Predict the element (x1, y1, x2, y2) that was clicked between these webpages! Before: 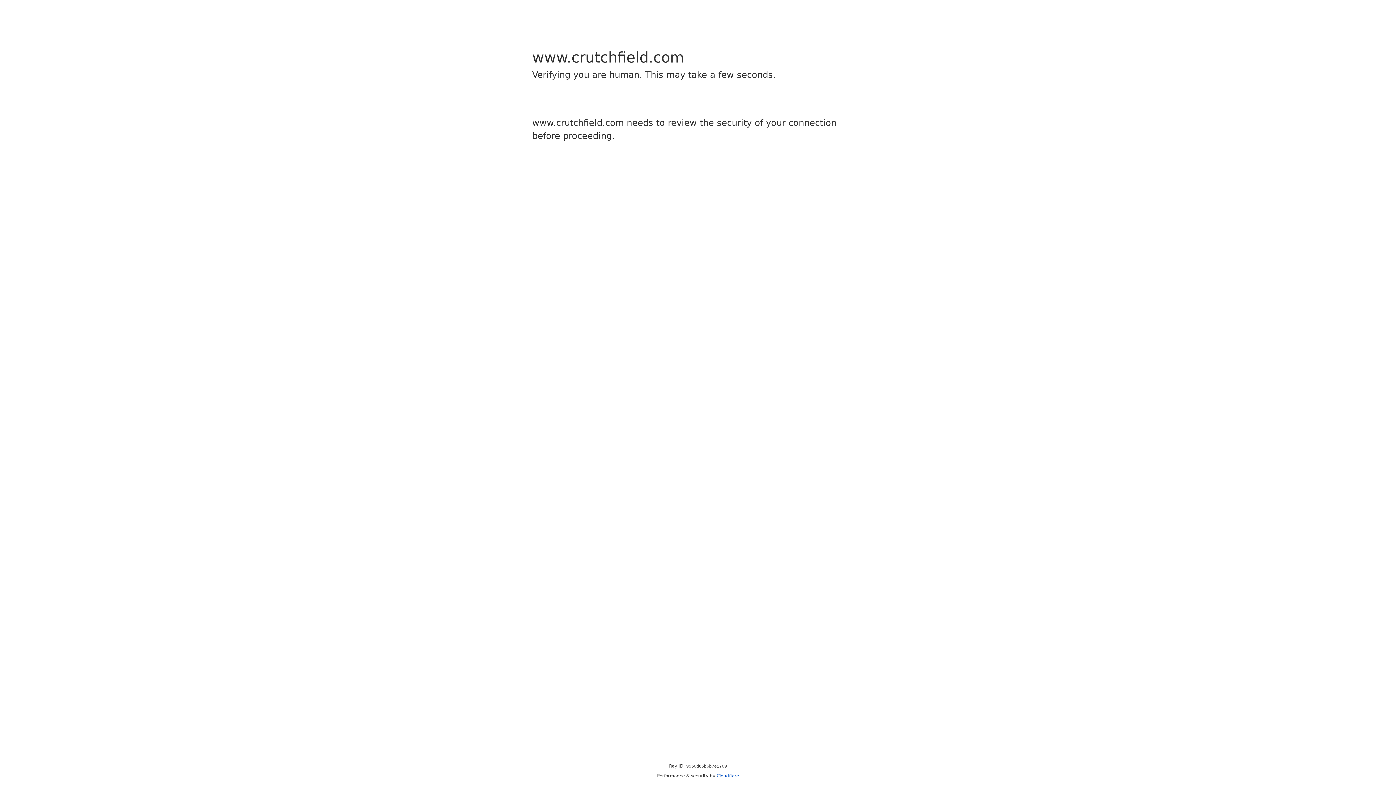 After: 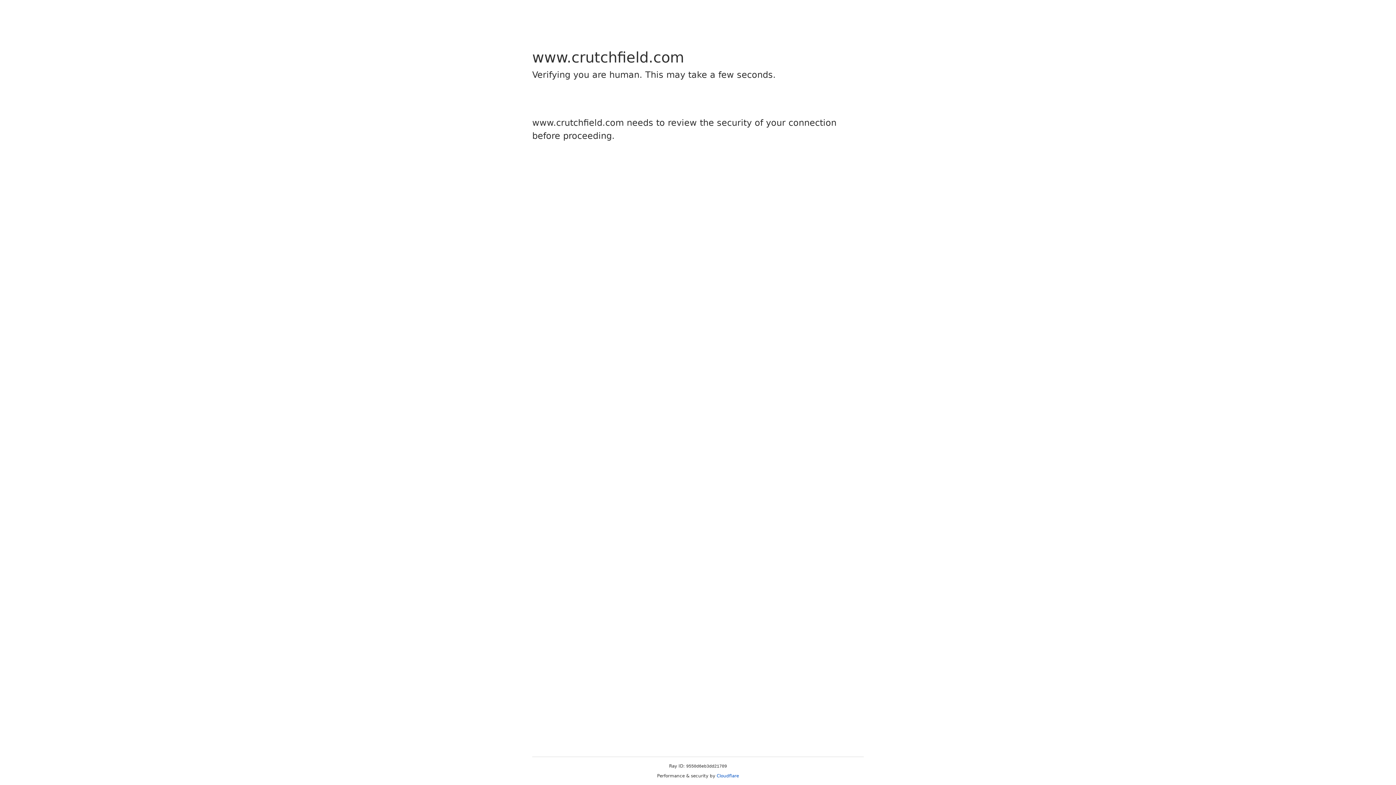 Action: label: Cloudflare bbox: (716, 773, 739, 778)